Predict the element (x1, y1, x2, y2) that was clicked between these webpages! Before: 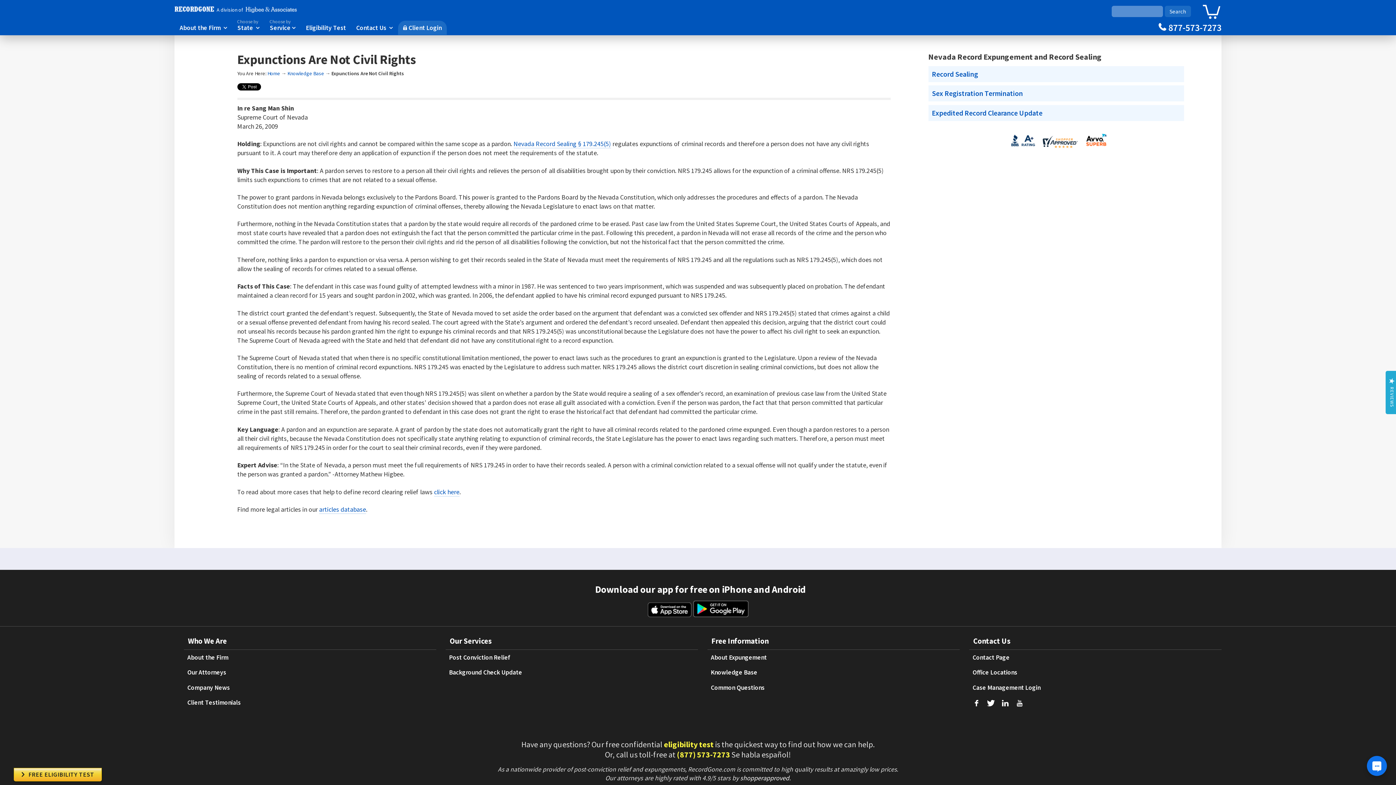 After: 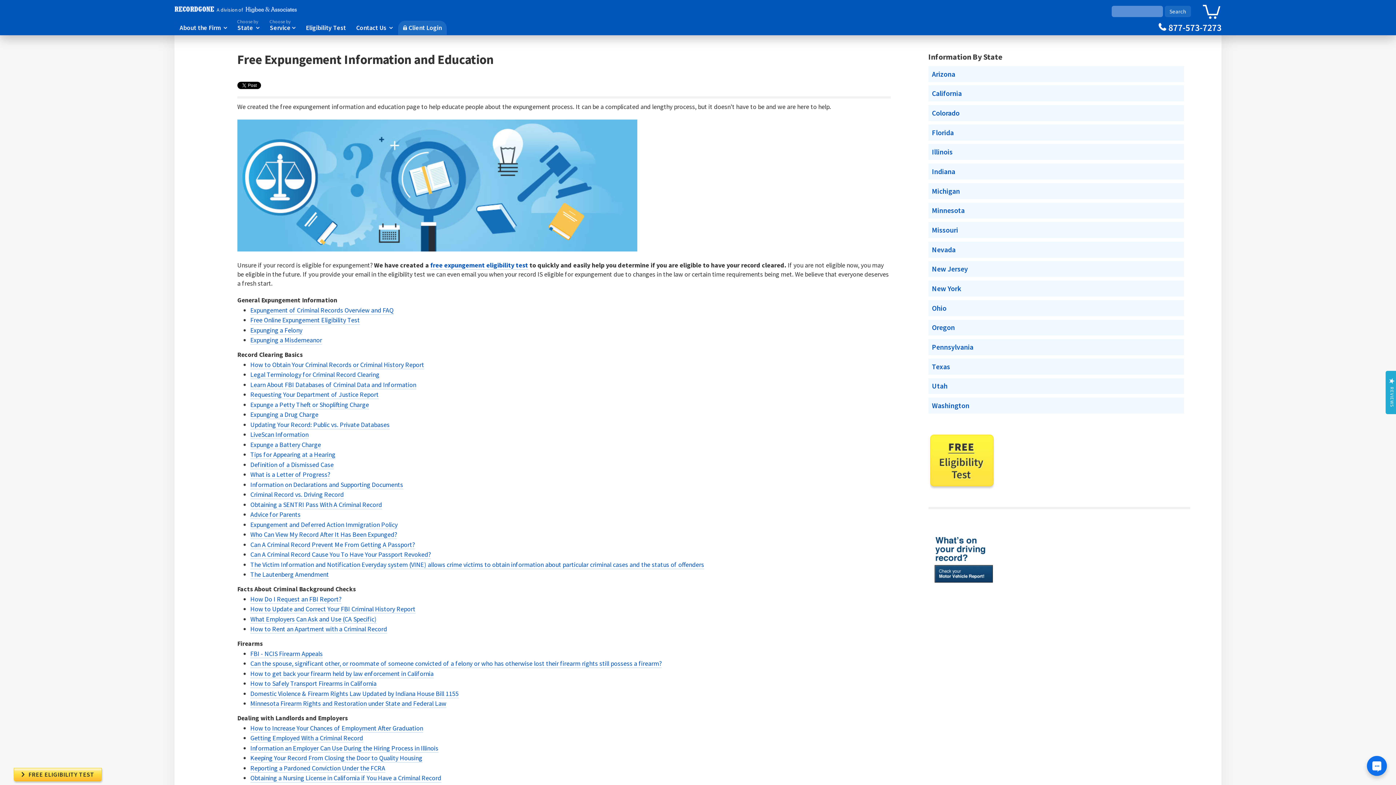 Action: label: Knowledge Base bbox: (707, 665, 975, 680)